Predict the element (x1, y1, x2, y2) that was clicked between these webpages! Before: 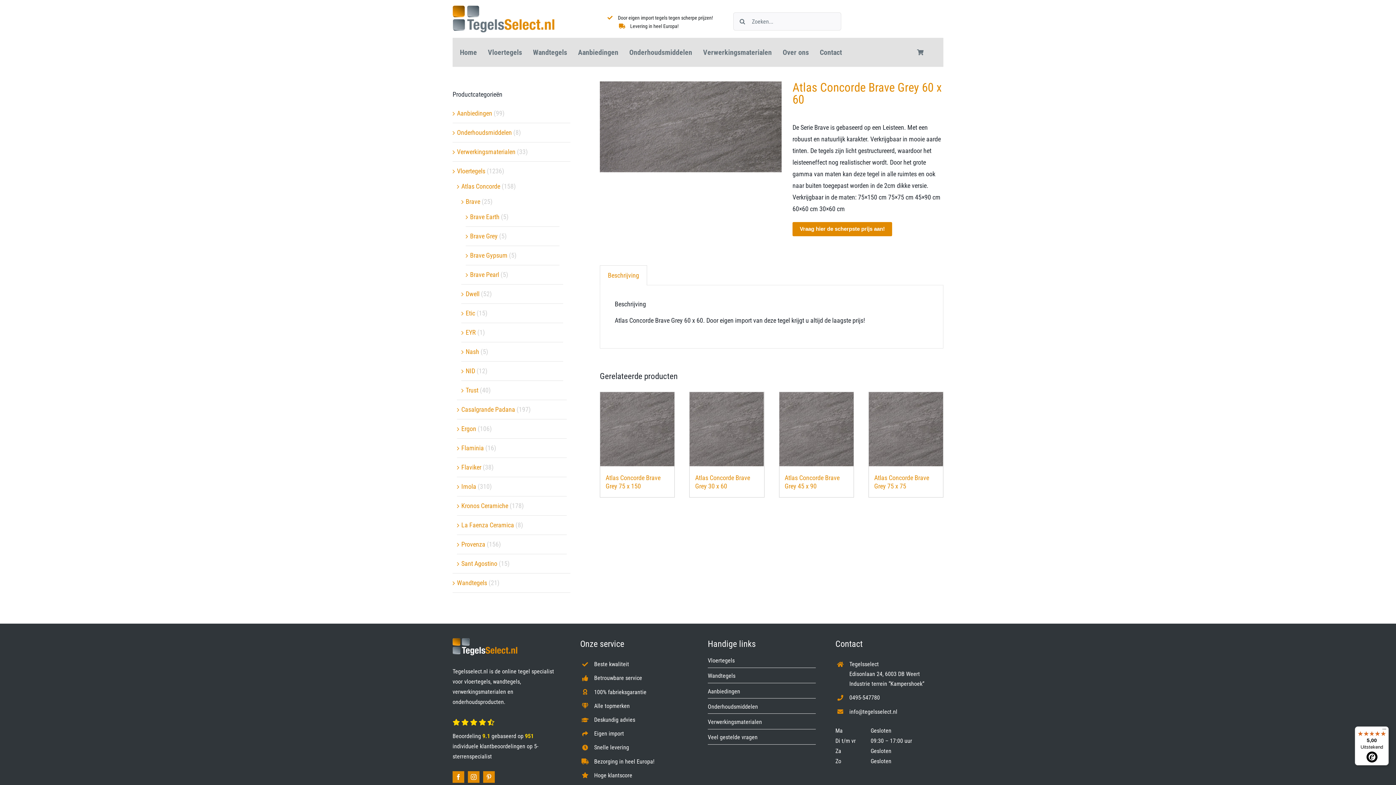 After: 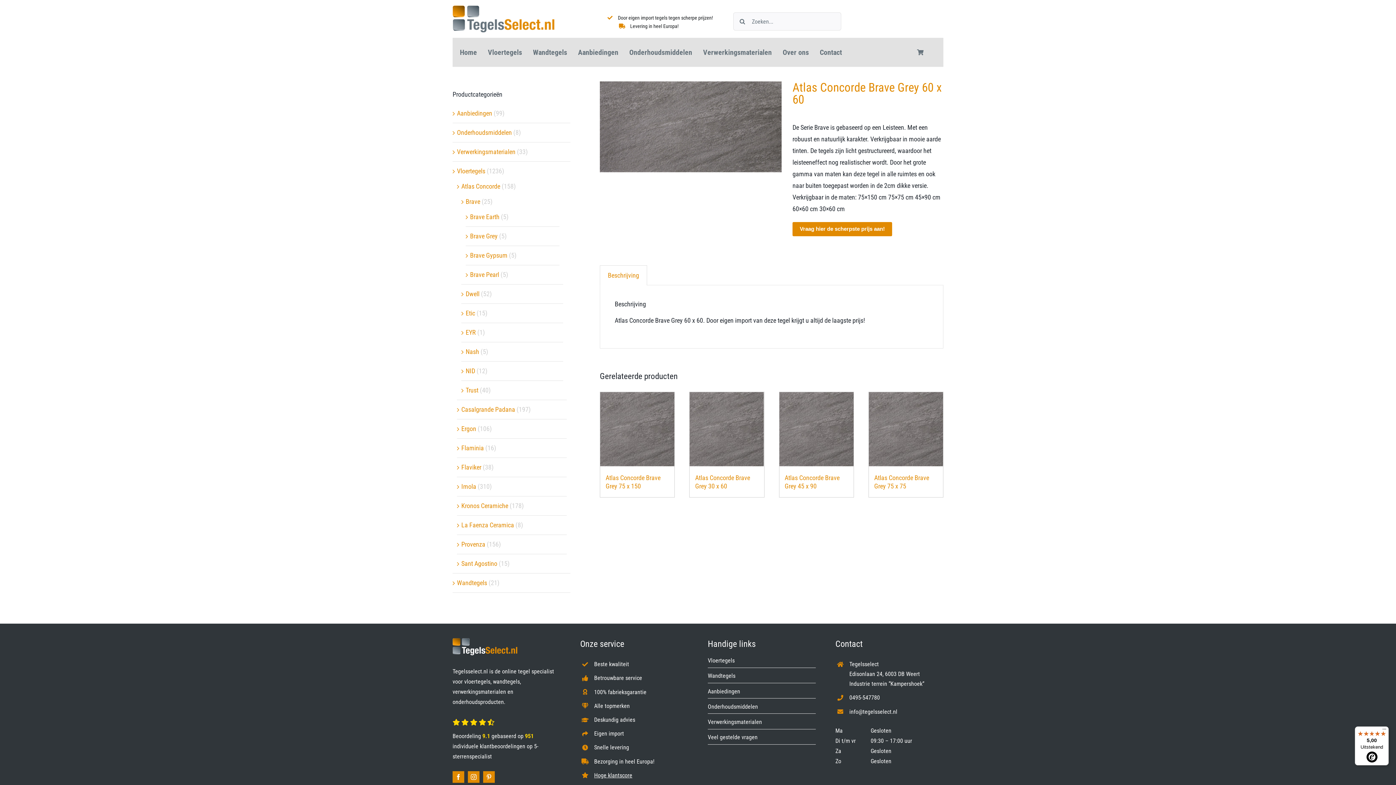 Action: label: Hoge klantscore bbox: (594, 772, 632, 779)